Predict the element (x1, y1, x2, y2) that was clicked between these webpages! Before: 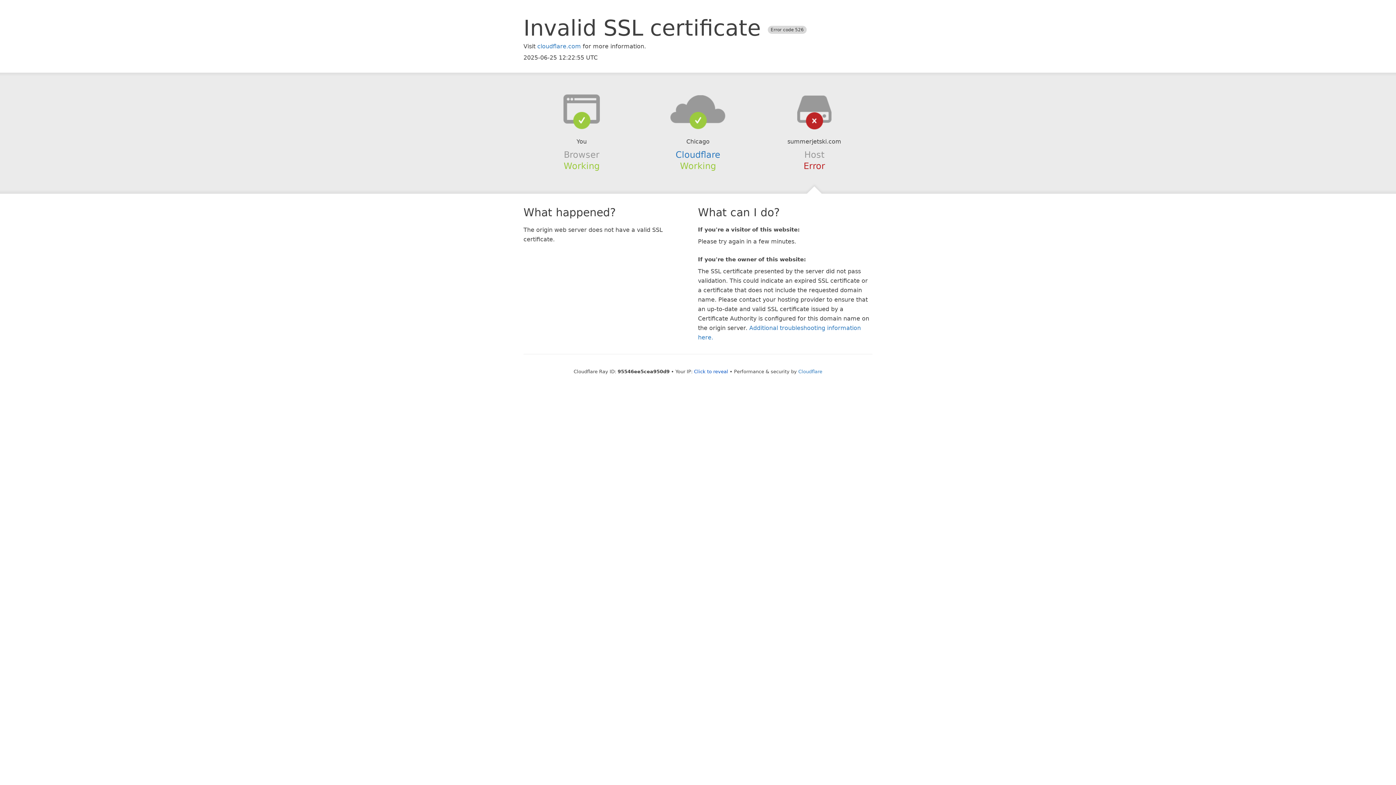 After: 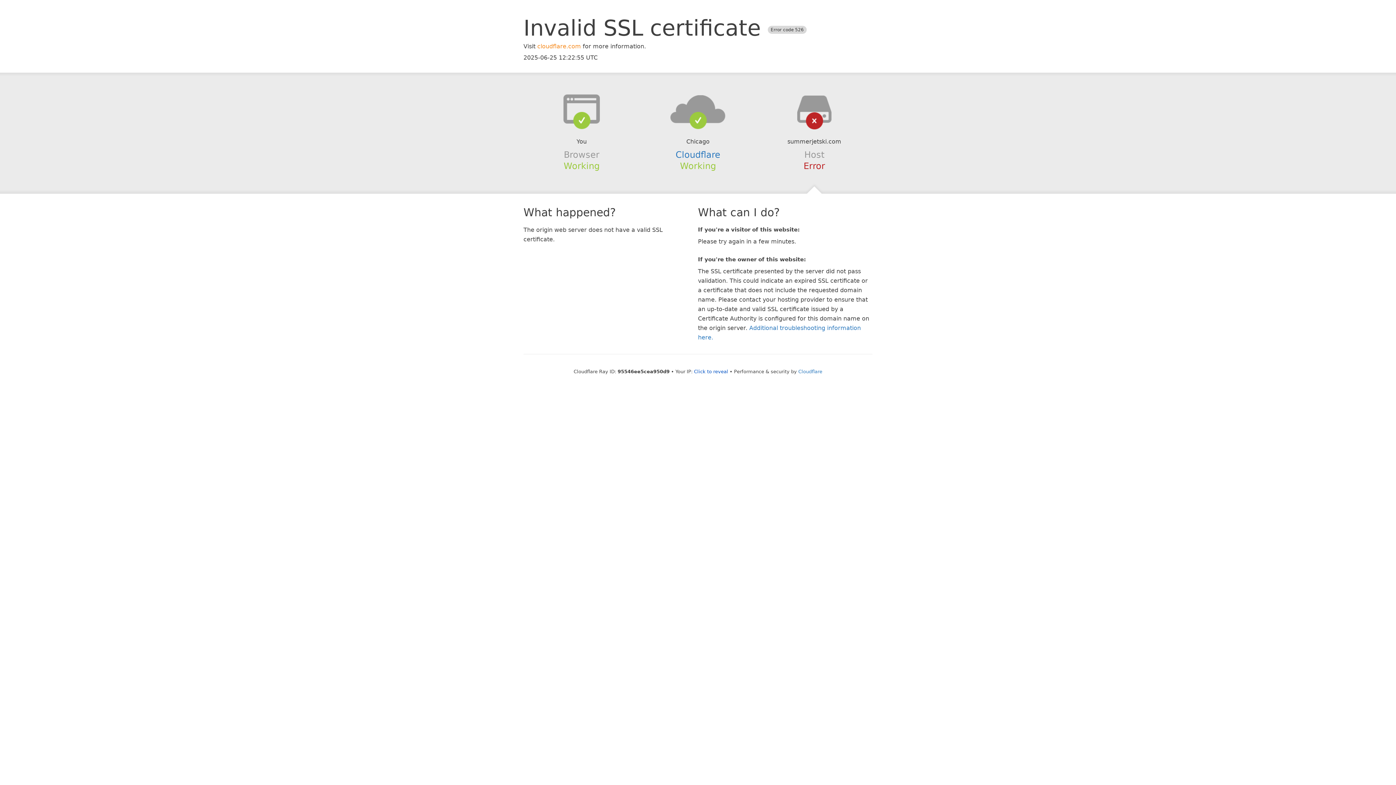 Action: label: cloudflare.com bbox: (537, 42, 581, 49)